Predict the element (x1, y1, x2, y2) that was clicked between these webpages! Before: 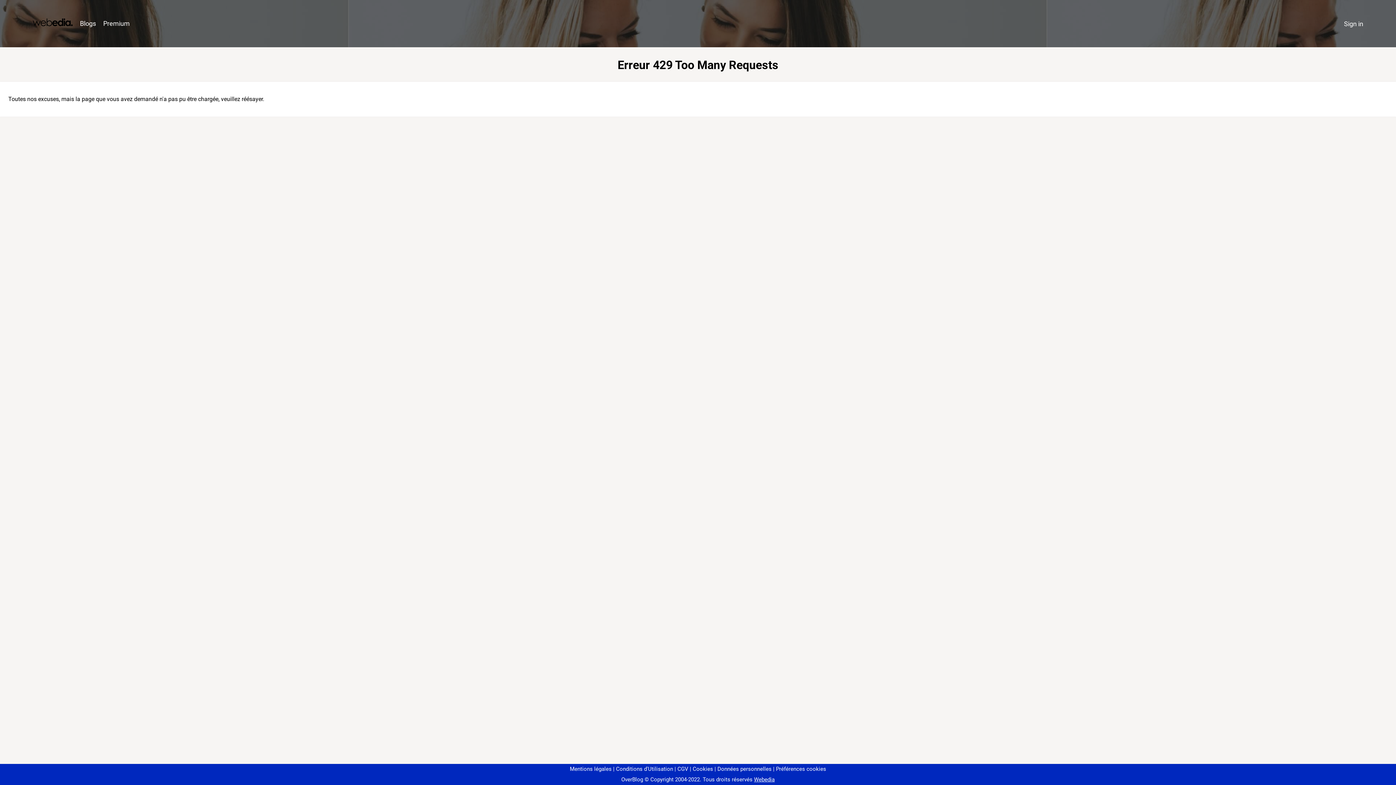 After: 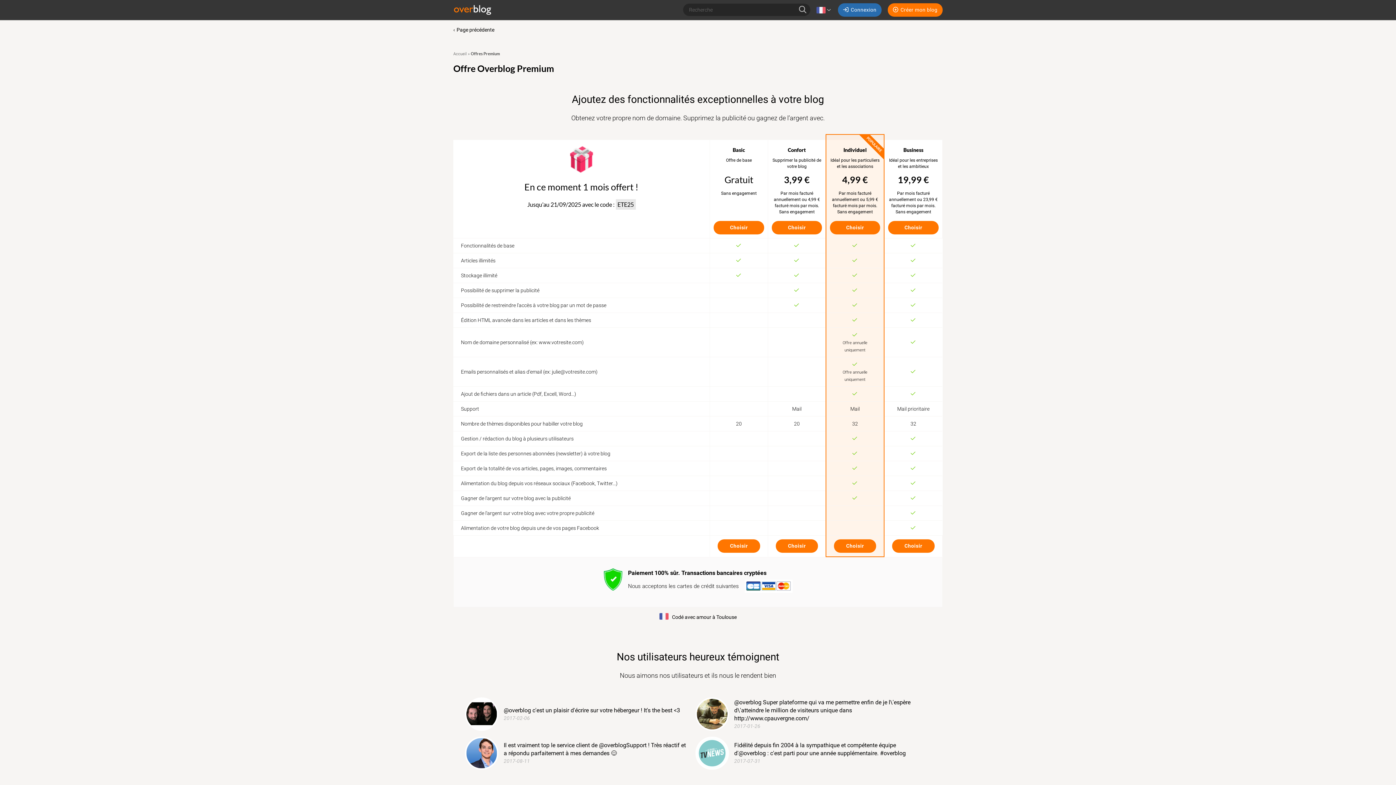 Action: bbox: (99, 16, 133, 31) label: Premium